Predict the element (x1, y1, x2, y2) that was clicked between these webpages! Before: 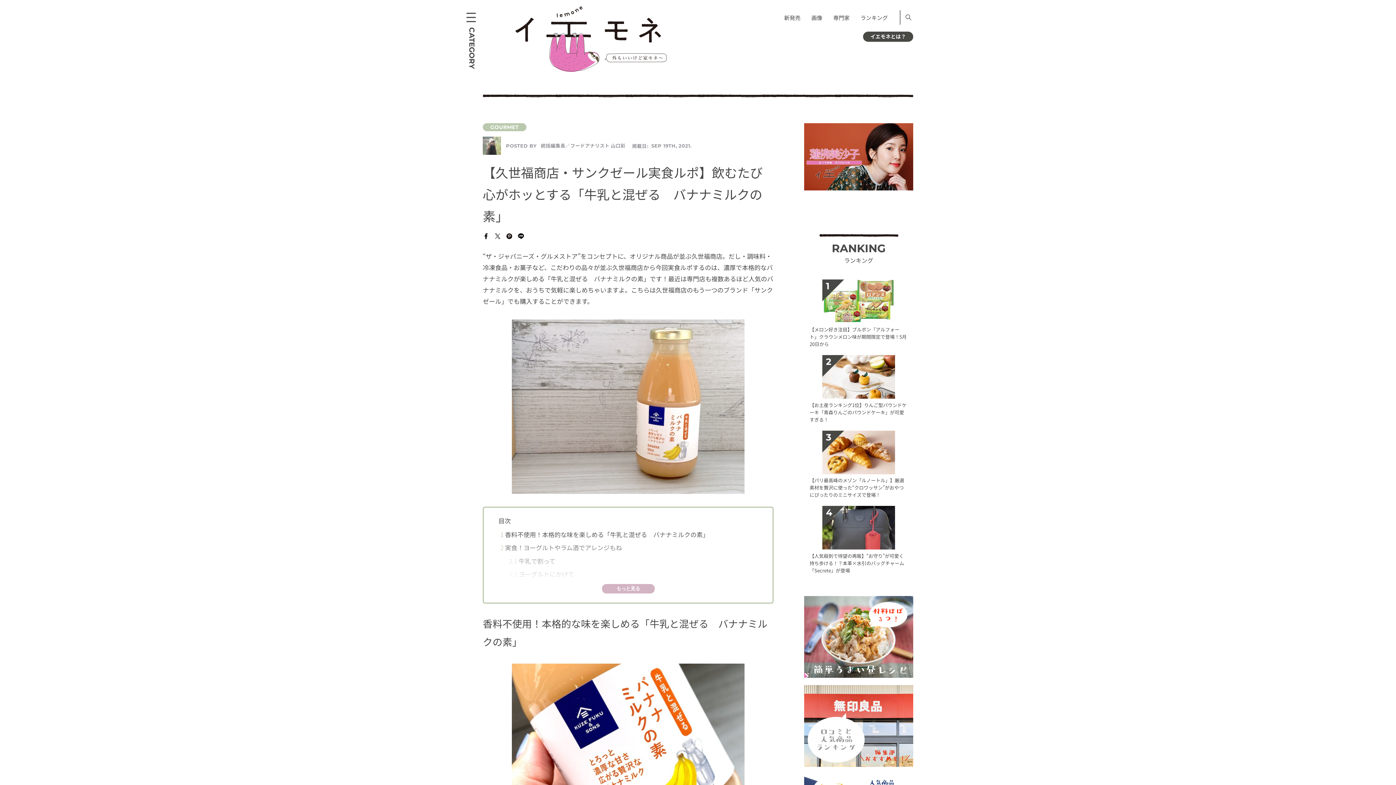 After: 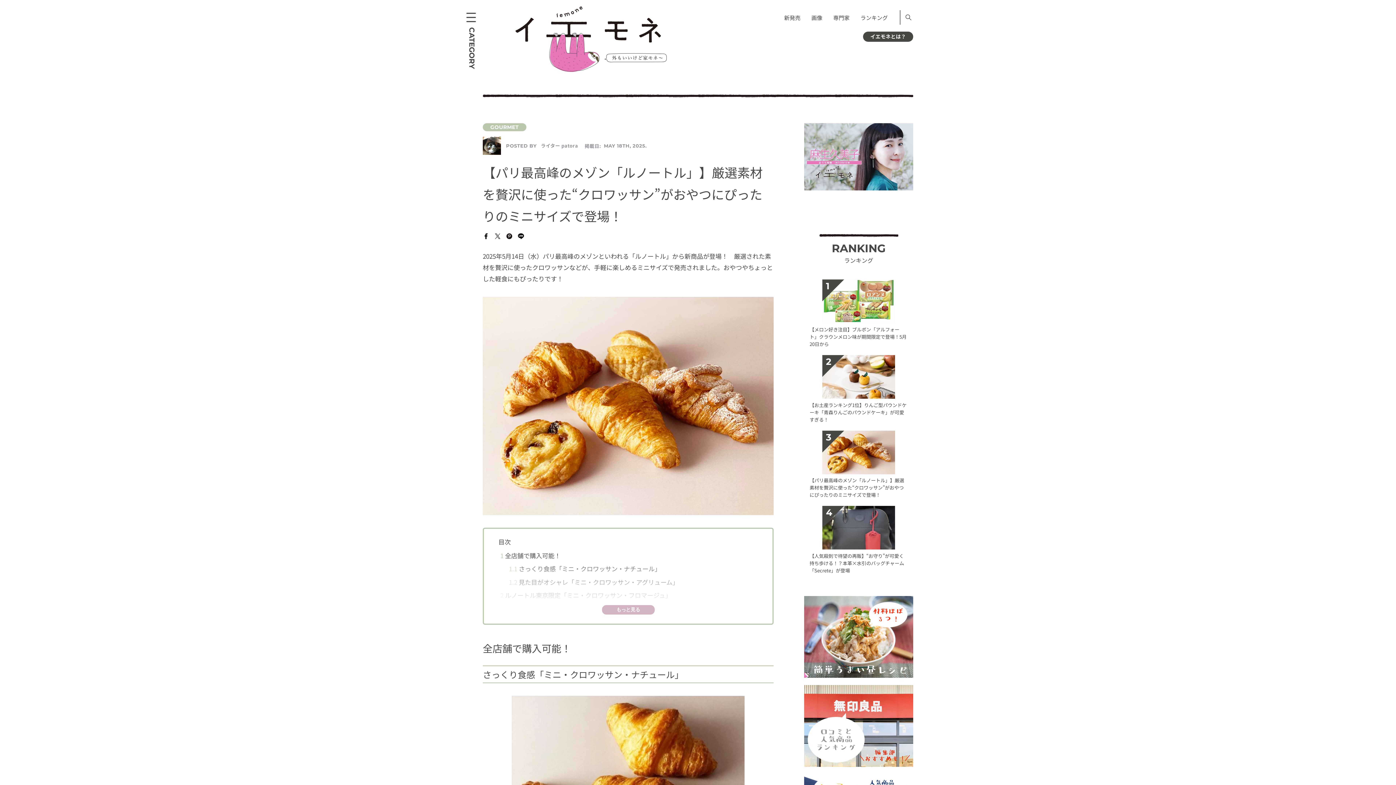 Action: bbox: (809, 430, 908, 499) label: 【パリ最高峰のメゾン「ルノートル」】厳選素材を贅沢に使った“クロワッサン”がおやつにぴったりのミニサイズで登場！